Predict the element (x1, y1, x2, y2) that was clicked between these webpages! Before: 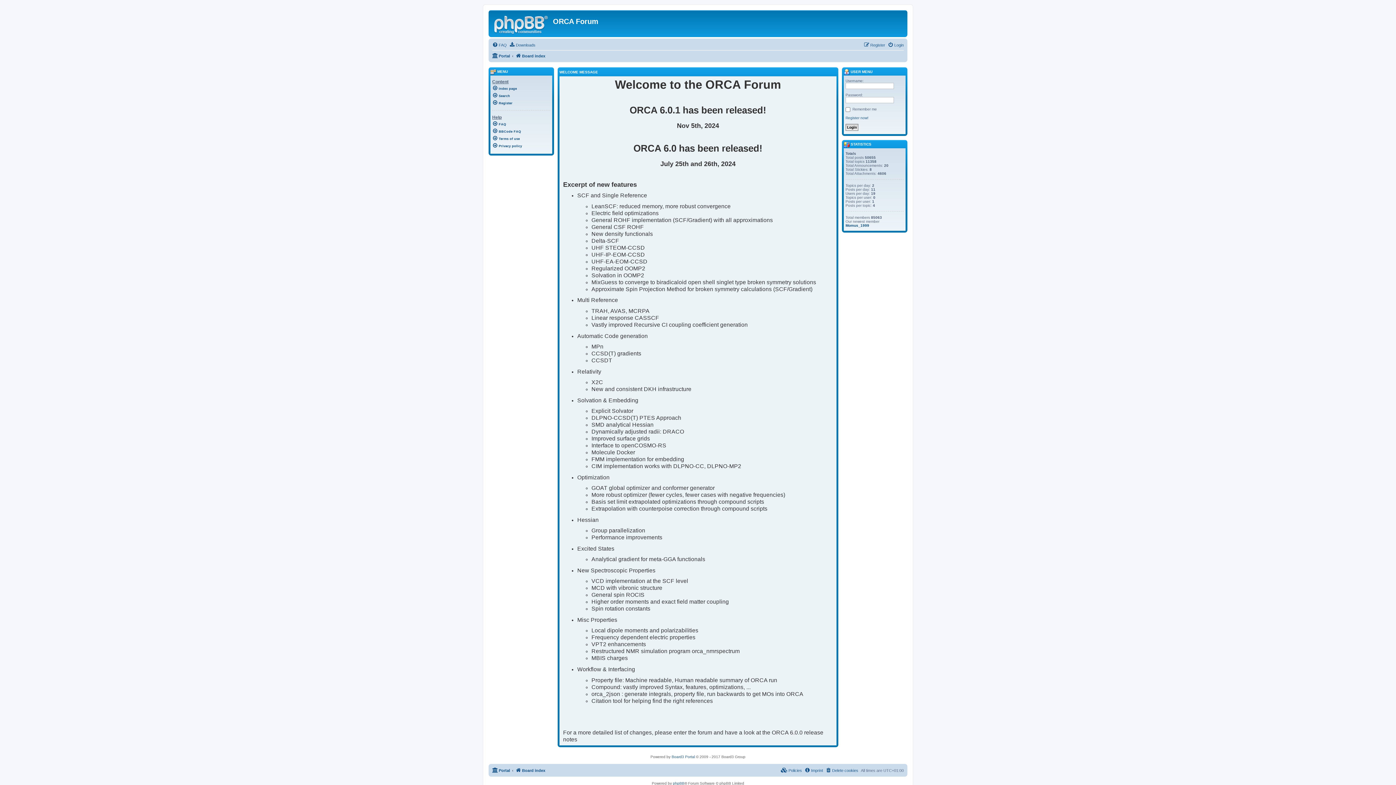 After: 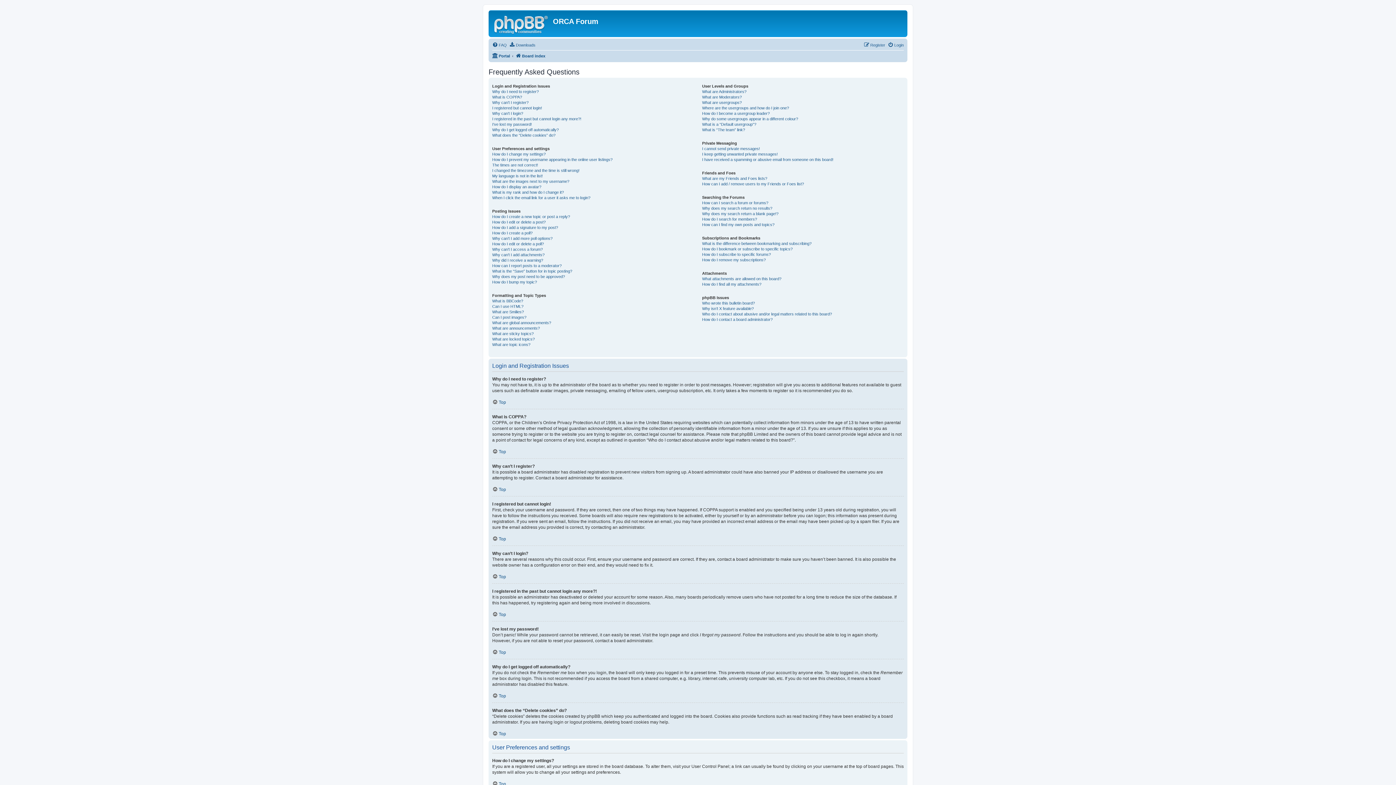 Action: bbox: (492, 42, 506, 47) label: FAQ